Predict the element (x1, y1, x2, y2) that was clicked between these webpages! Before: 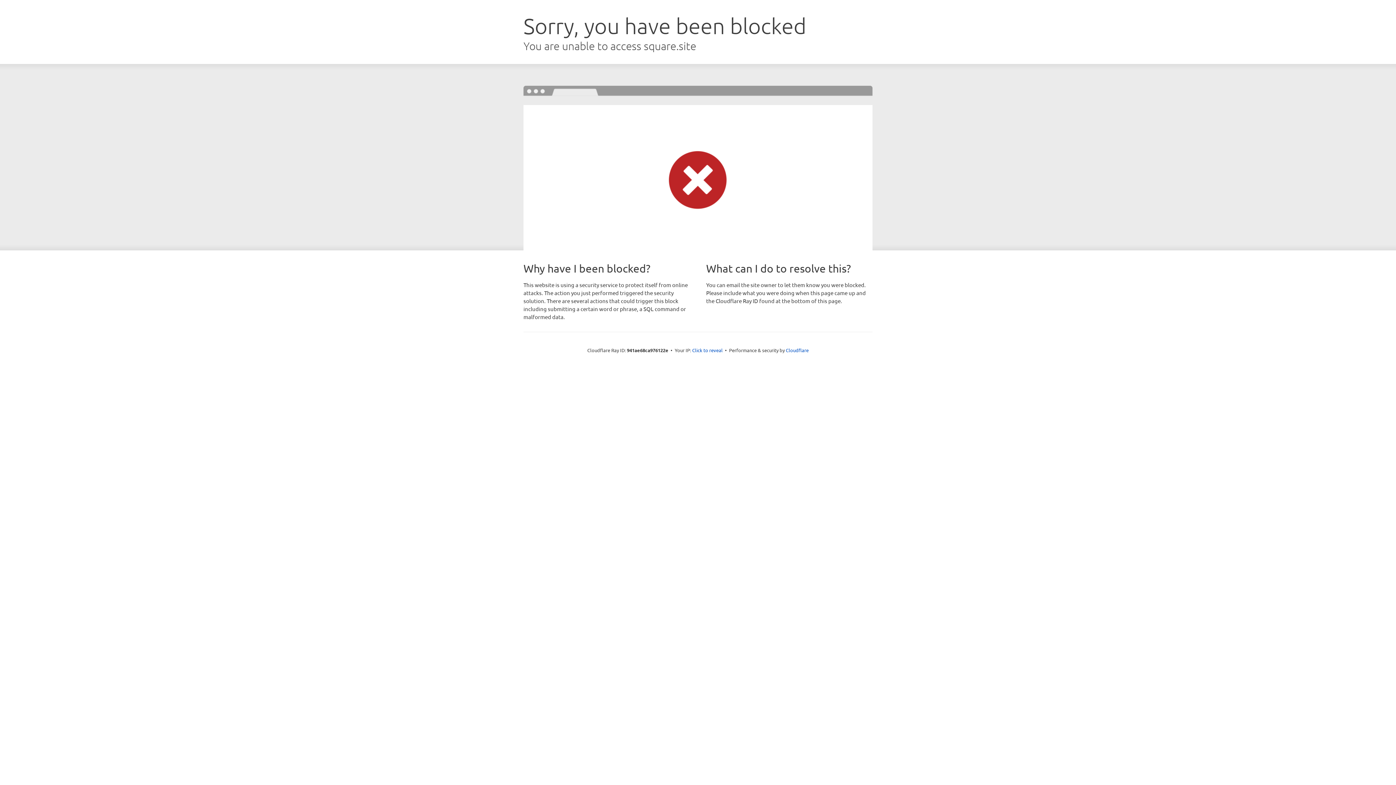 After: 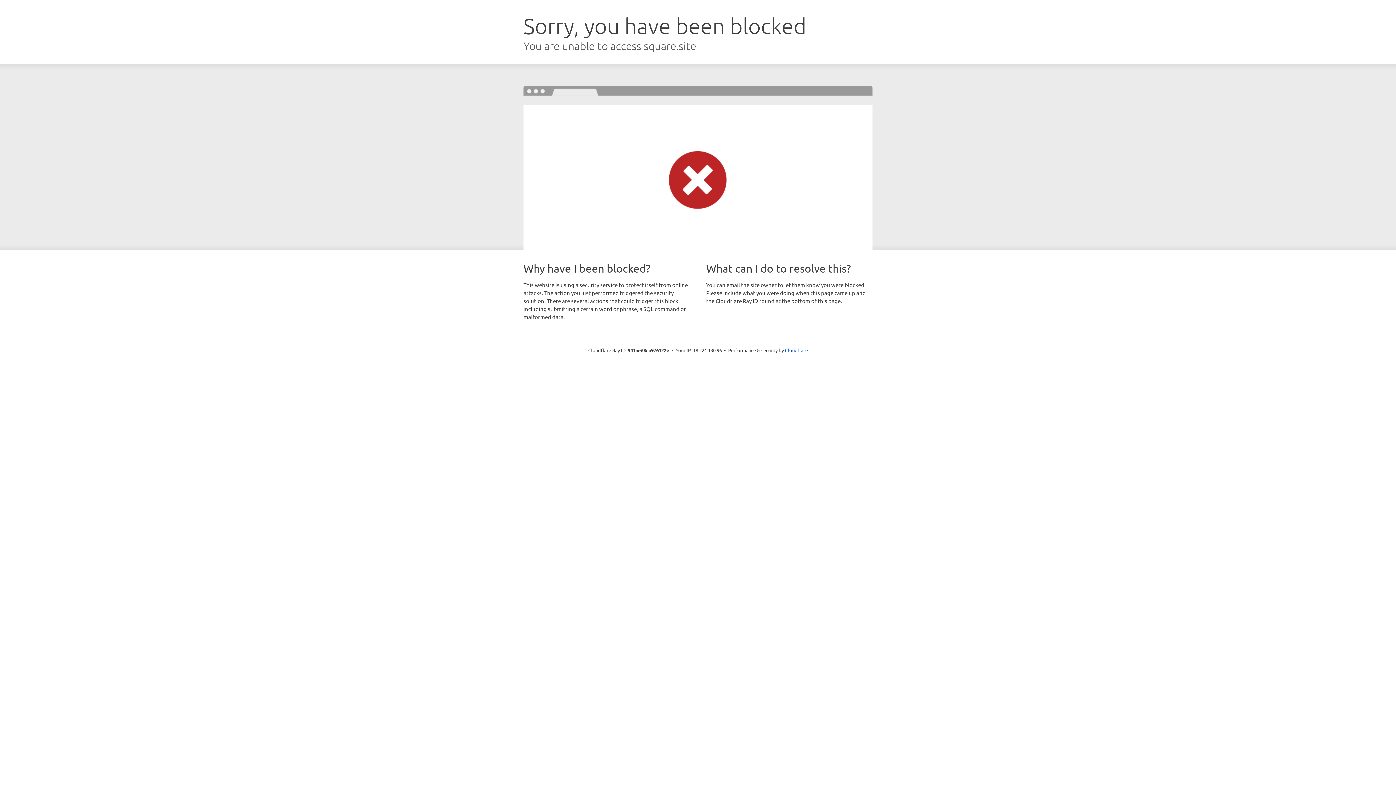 Action: bbox: (692, 346, 722, 353) label: Click to reveal